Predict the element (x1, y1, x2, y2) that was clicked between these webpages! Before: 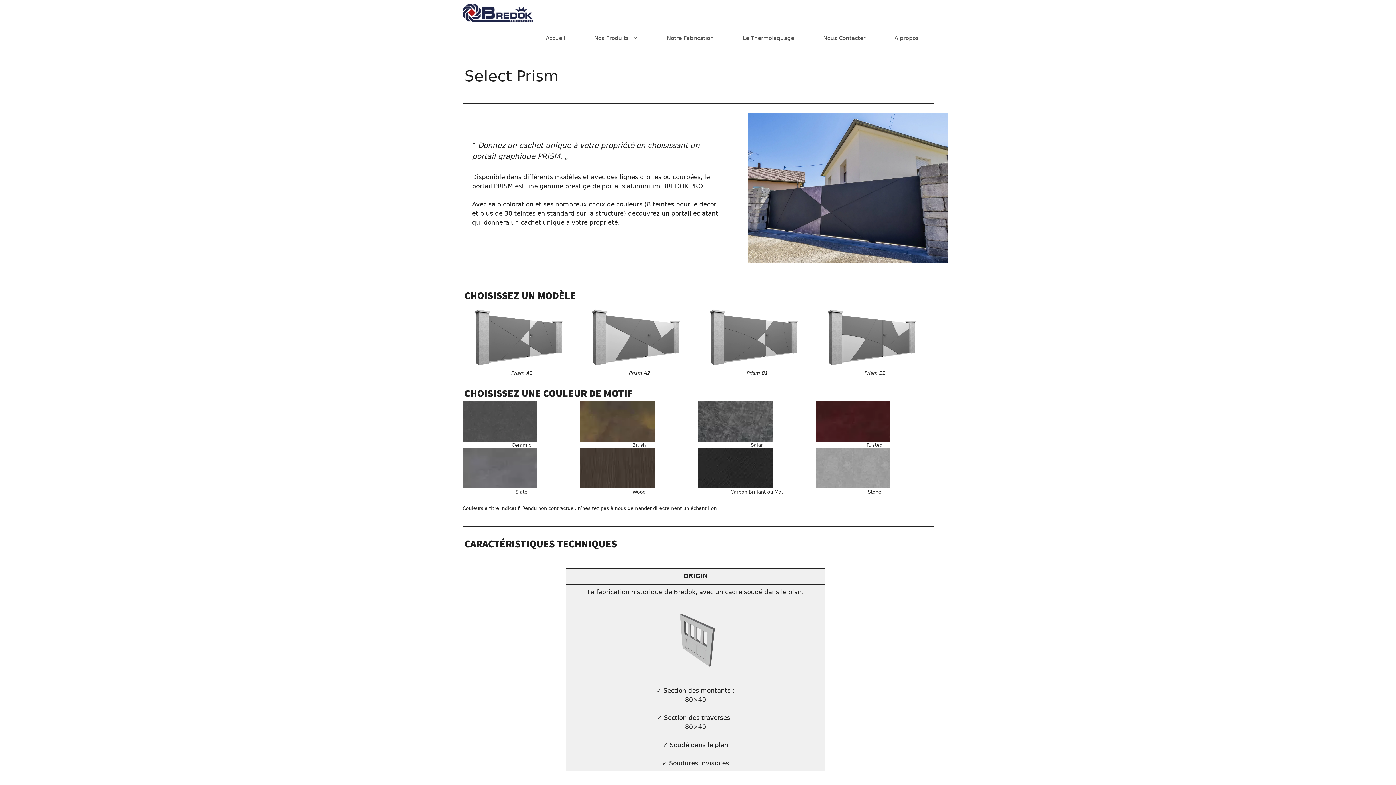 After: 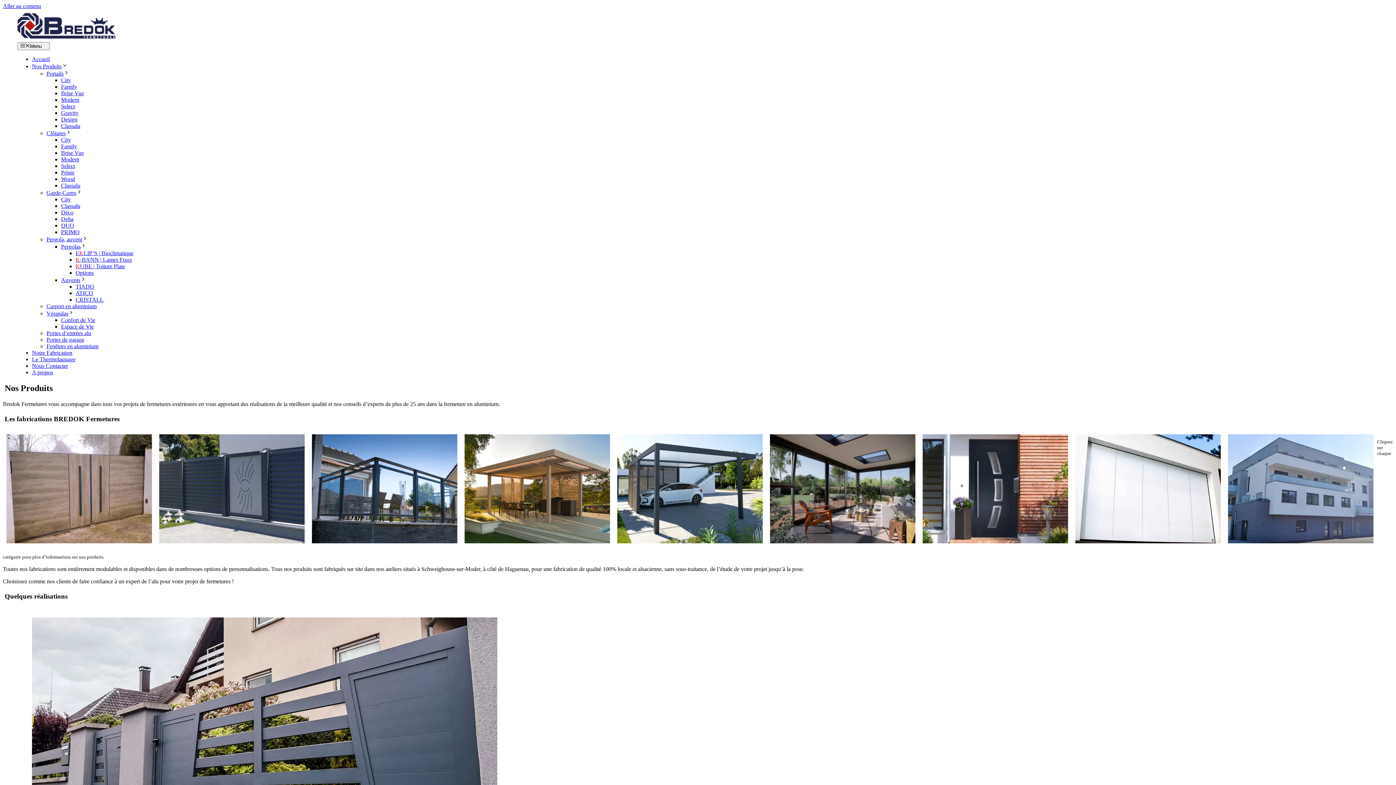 Action: bbox: (579, 25, 652, 50) label: Nos Produits